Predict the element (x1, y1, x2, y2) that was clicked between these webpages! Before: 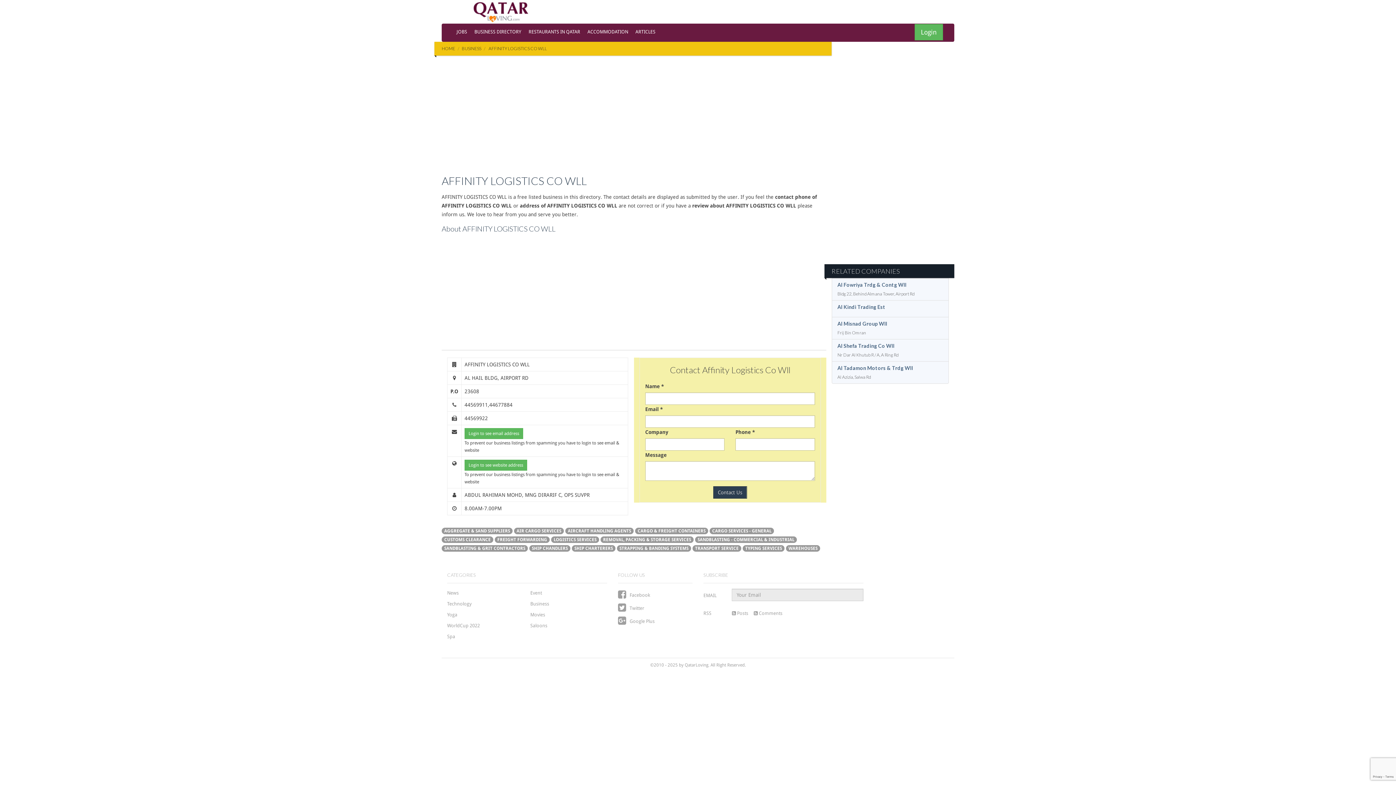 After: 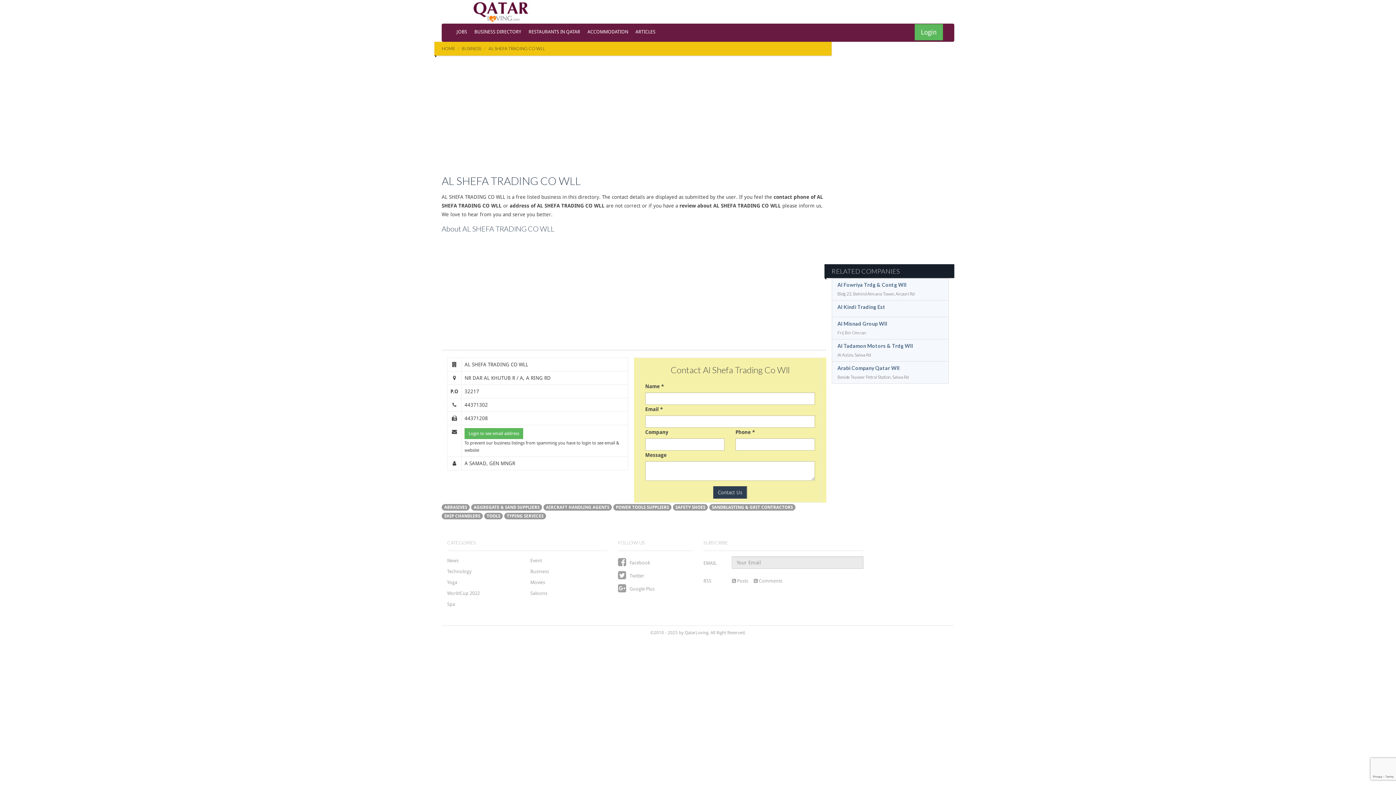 Action: bbox: (837, 343, 943, 348) label: Al Shefa Trading Co Wll